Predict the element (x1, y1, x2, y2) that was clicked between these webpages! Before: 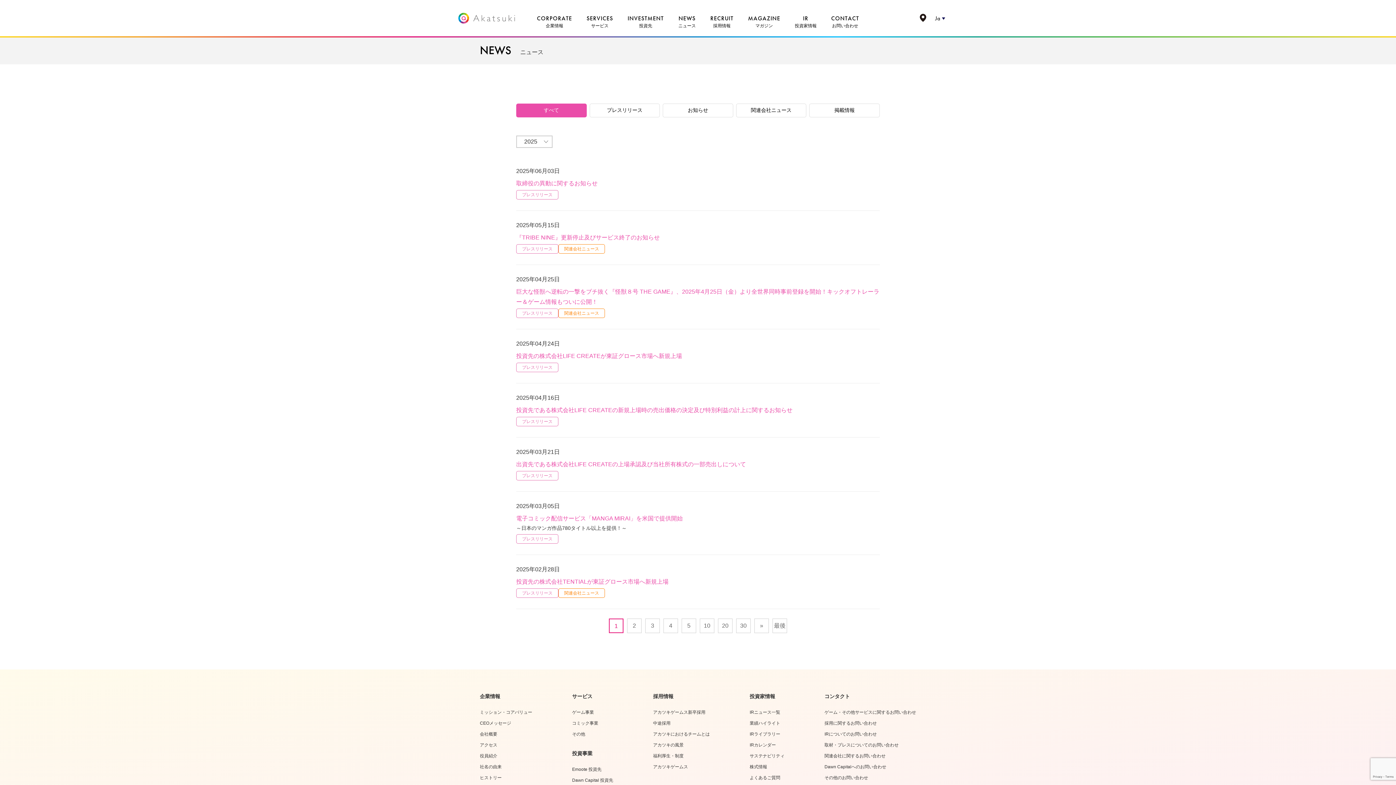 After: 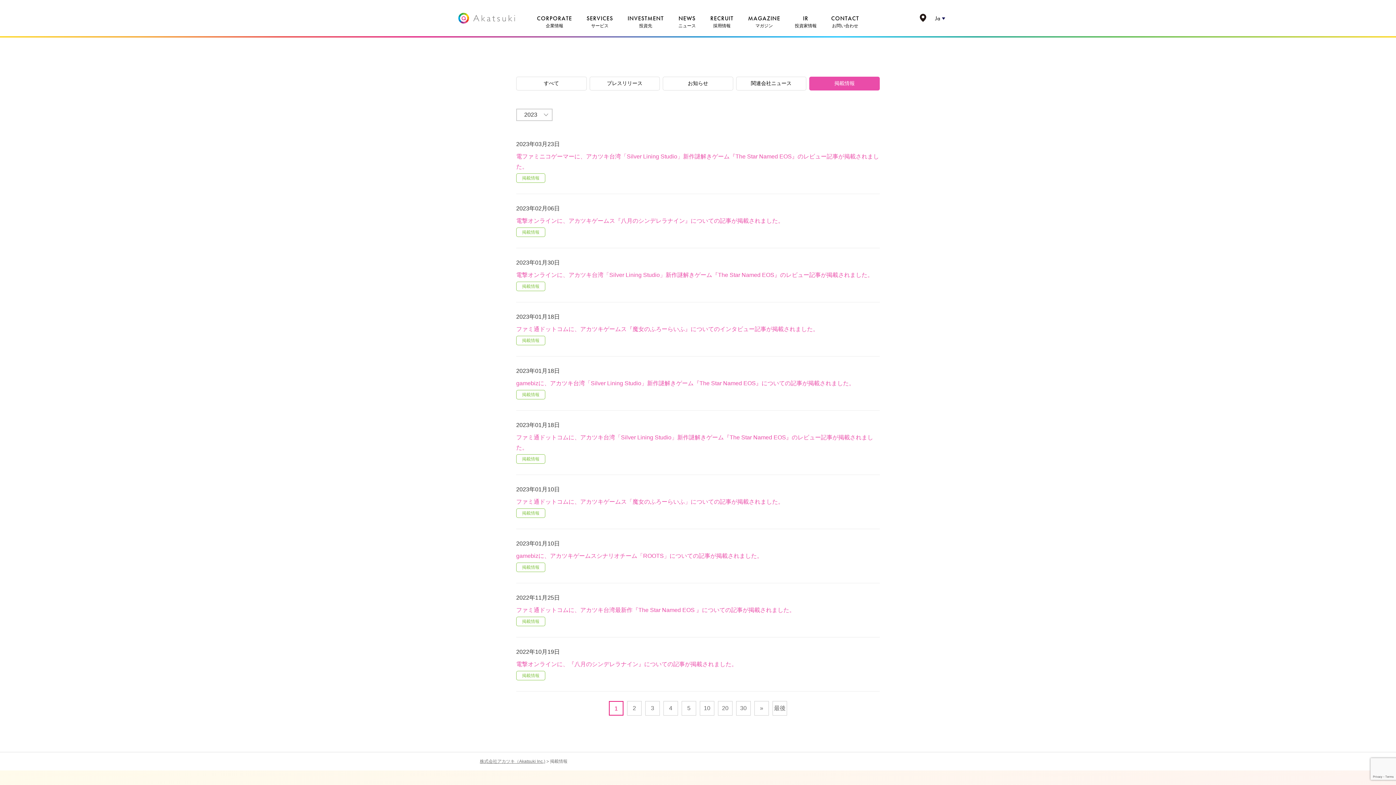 Action: bbox: (809, 103, 879, 117) label: 掲載情報